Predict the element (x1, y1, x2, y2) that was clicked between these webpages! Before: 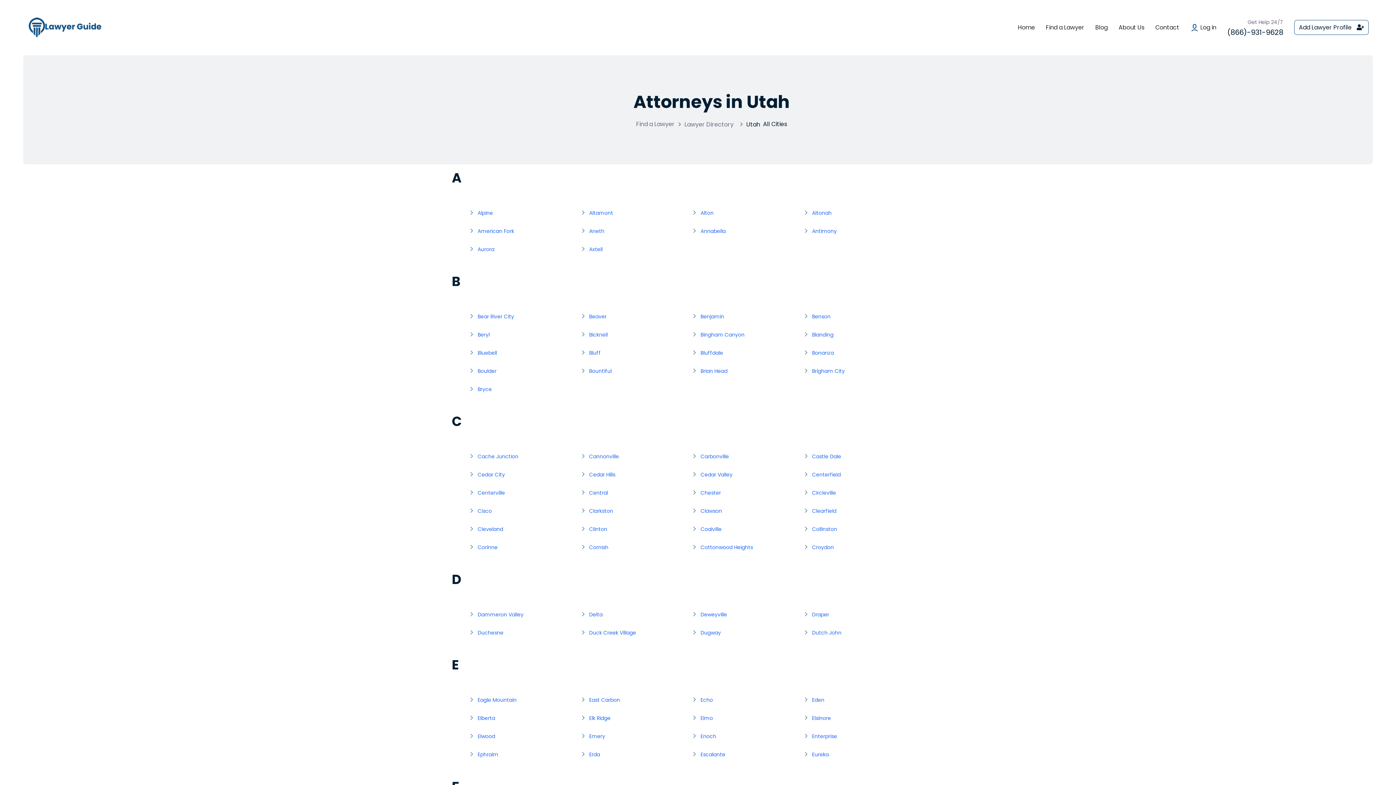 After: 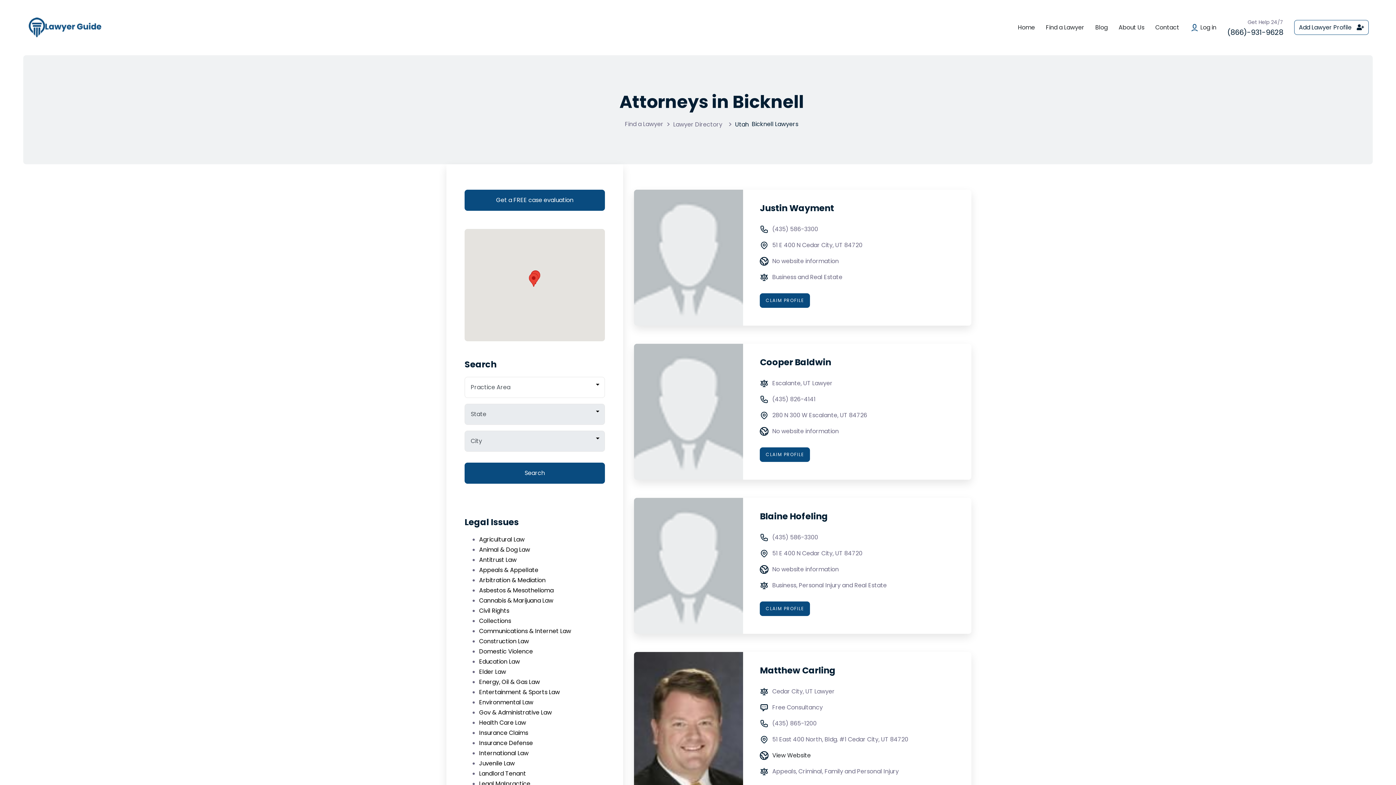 Action: bbox: (580, 325, 607, 343) label: Bicknell